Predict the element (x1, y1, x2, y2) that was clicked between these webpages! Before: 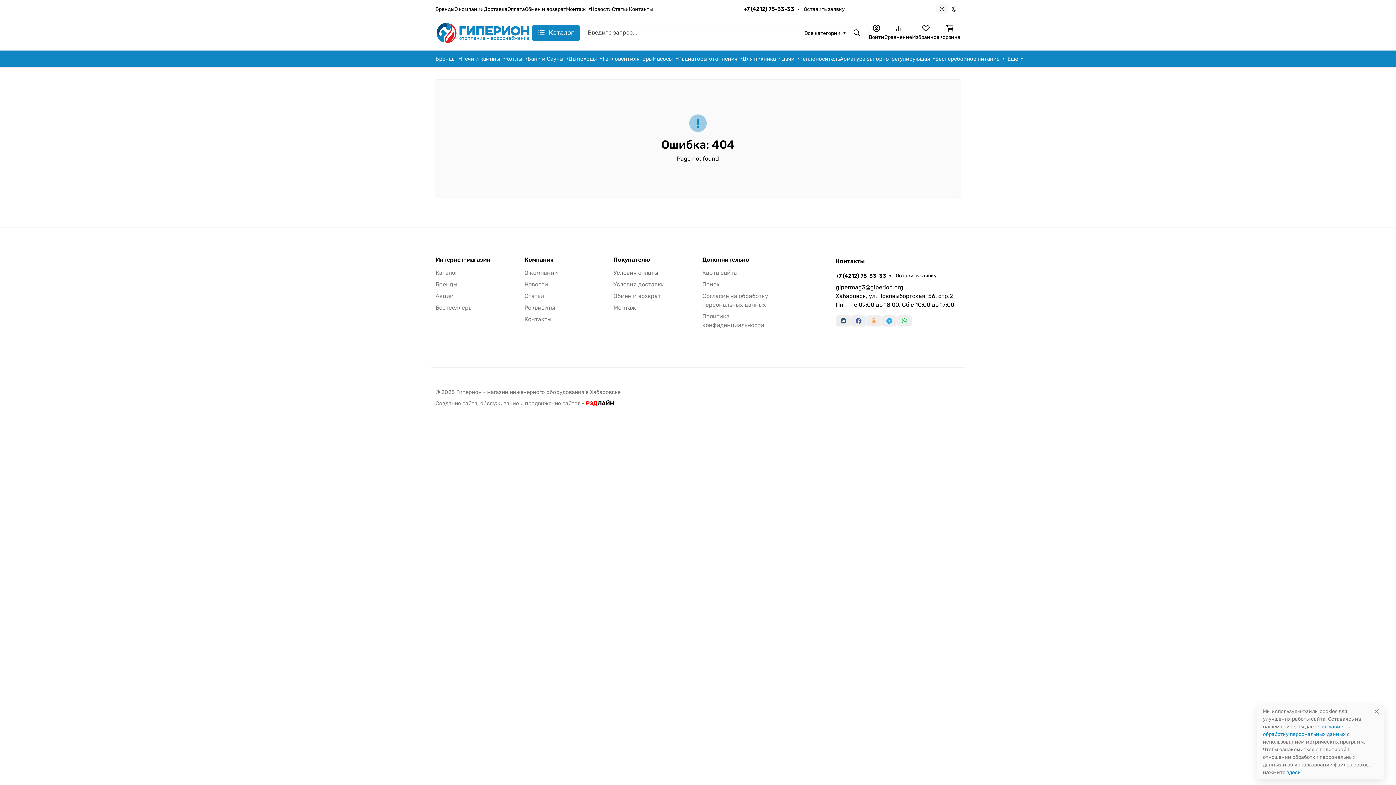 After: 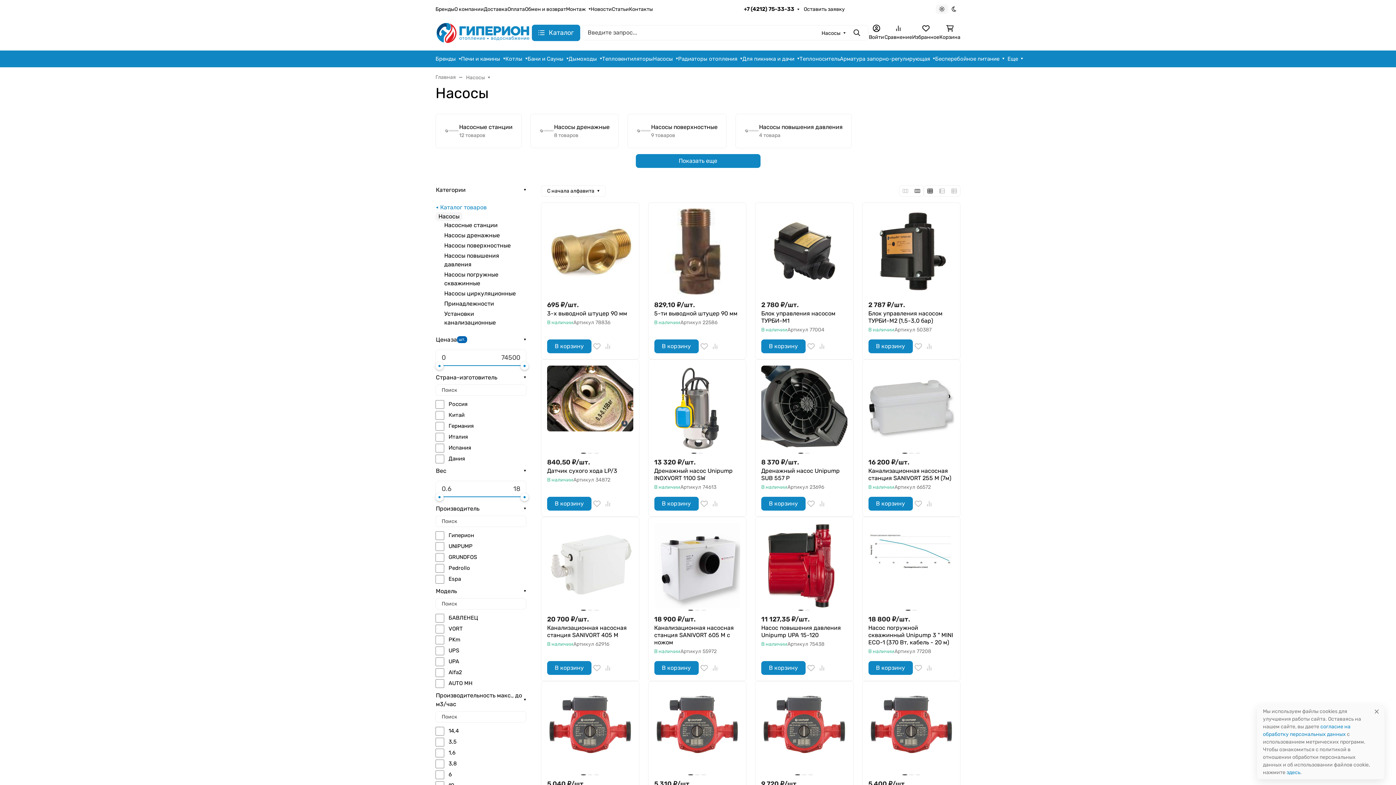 Action: label: Насосы bbox: (653, 50, 678, 67)